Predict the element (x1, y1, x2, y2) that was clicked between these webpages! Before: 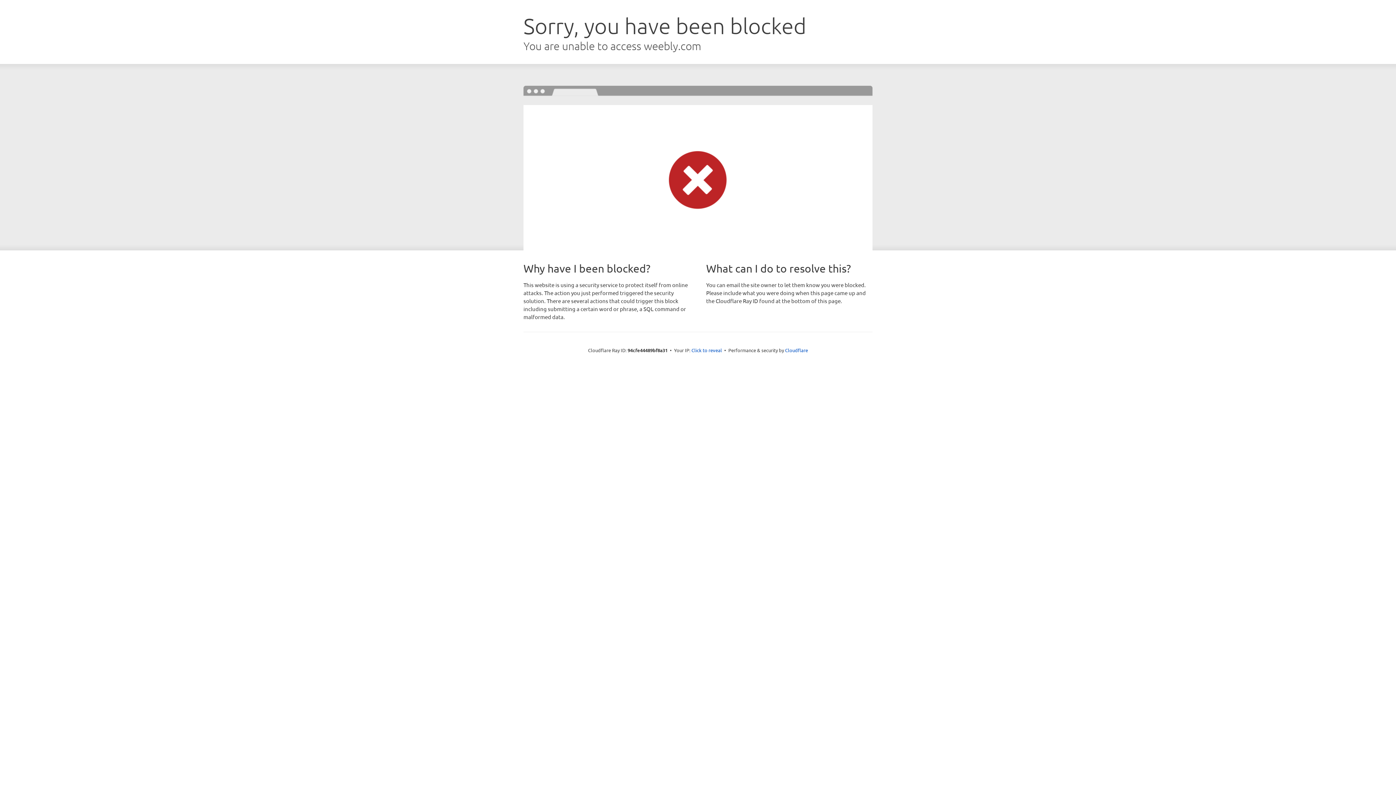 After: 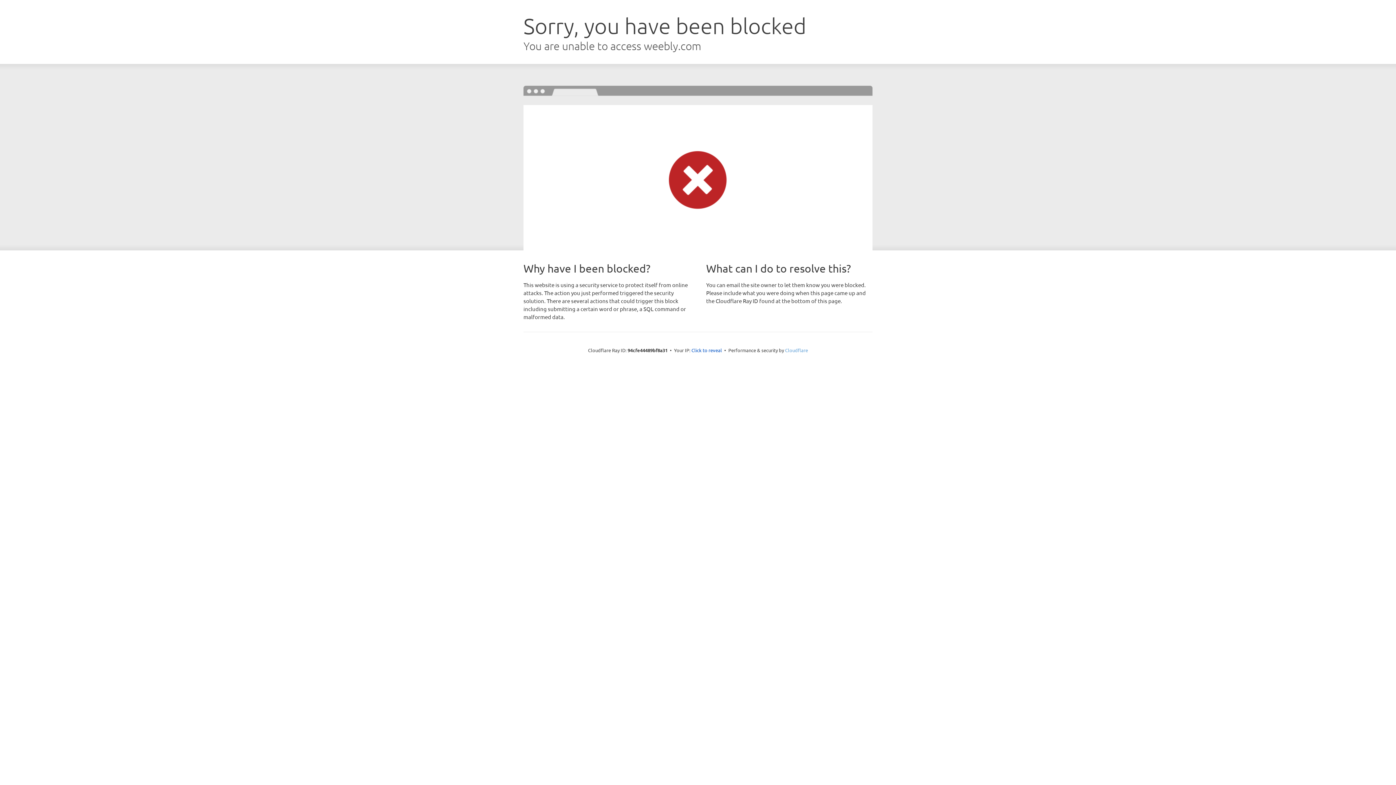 Action: label: Cloudflare bbox: (785, 347, 808, 353)